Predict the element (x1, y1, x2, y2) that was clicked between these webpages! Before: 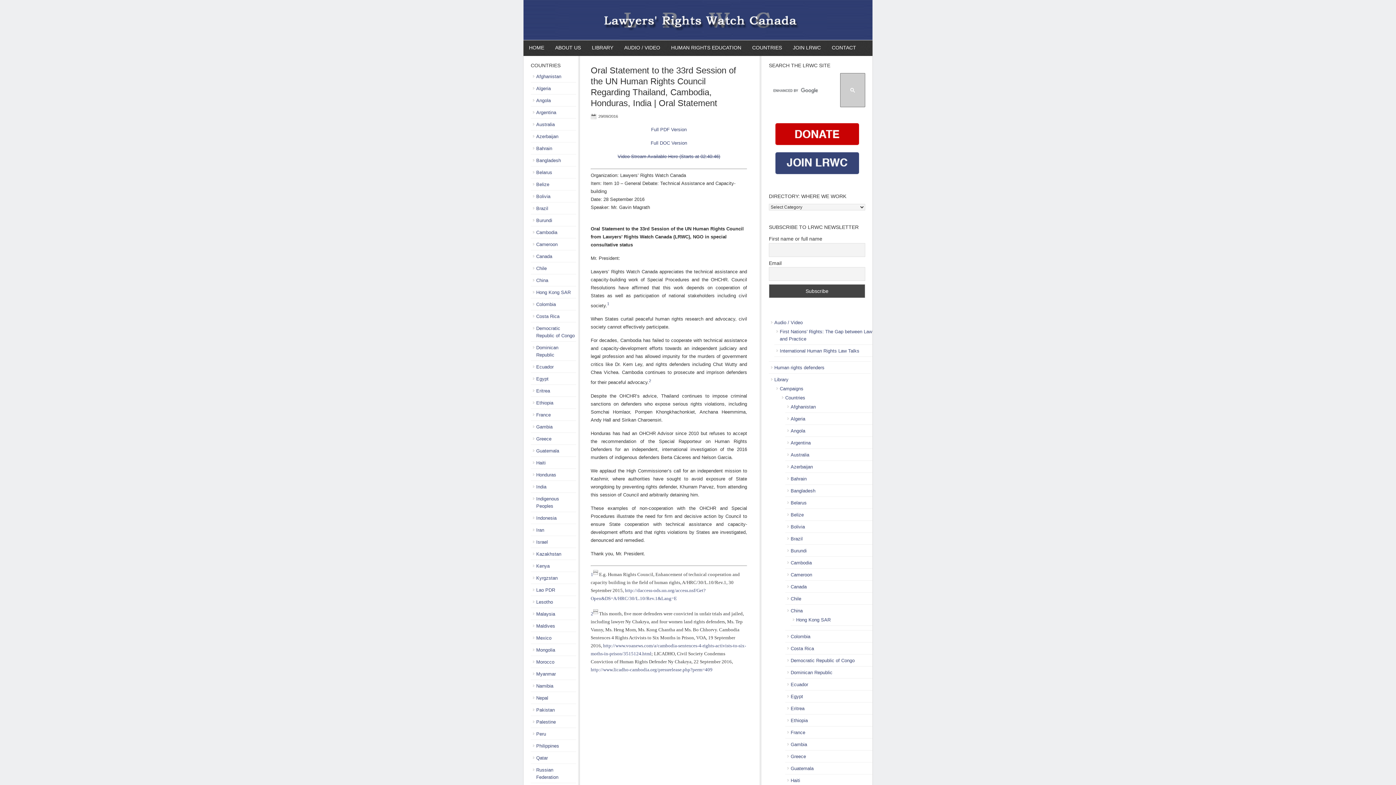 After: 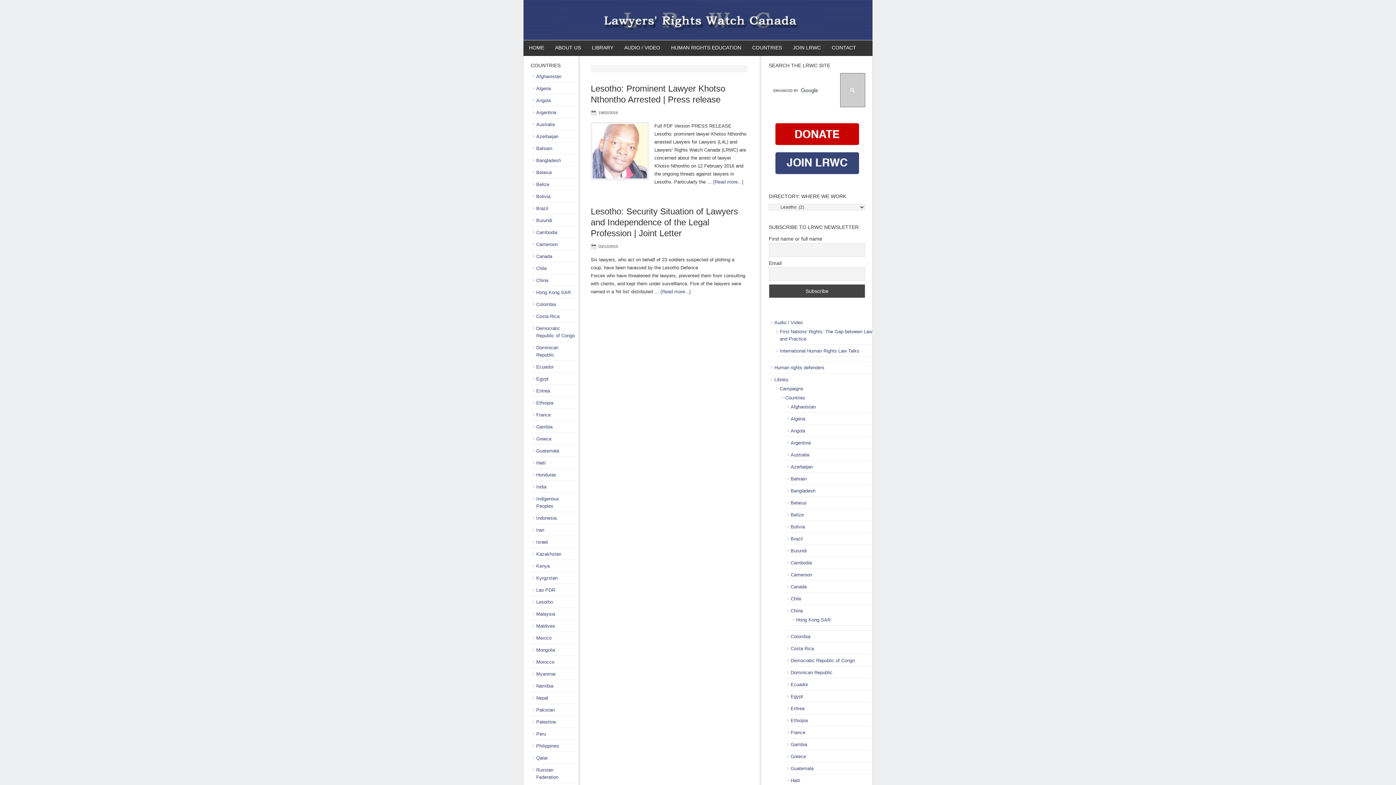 Action: bbox: (536, 599, 553, 605) label: Lesotho